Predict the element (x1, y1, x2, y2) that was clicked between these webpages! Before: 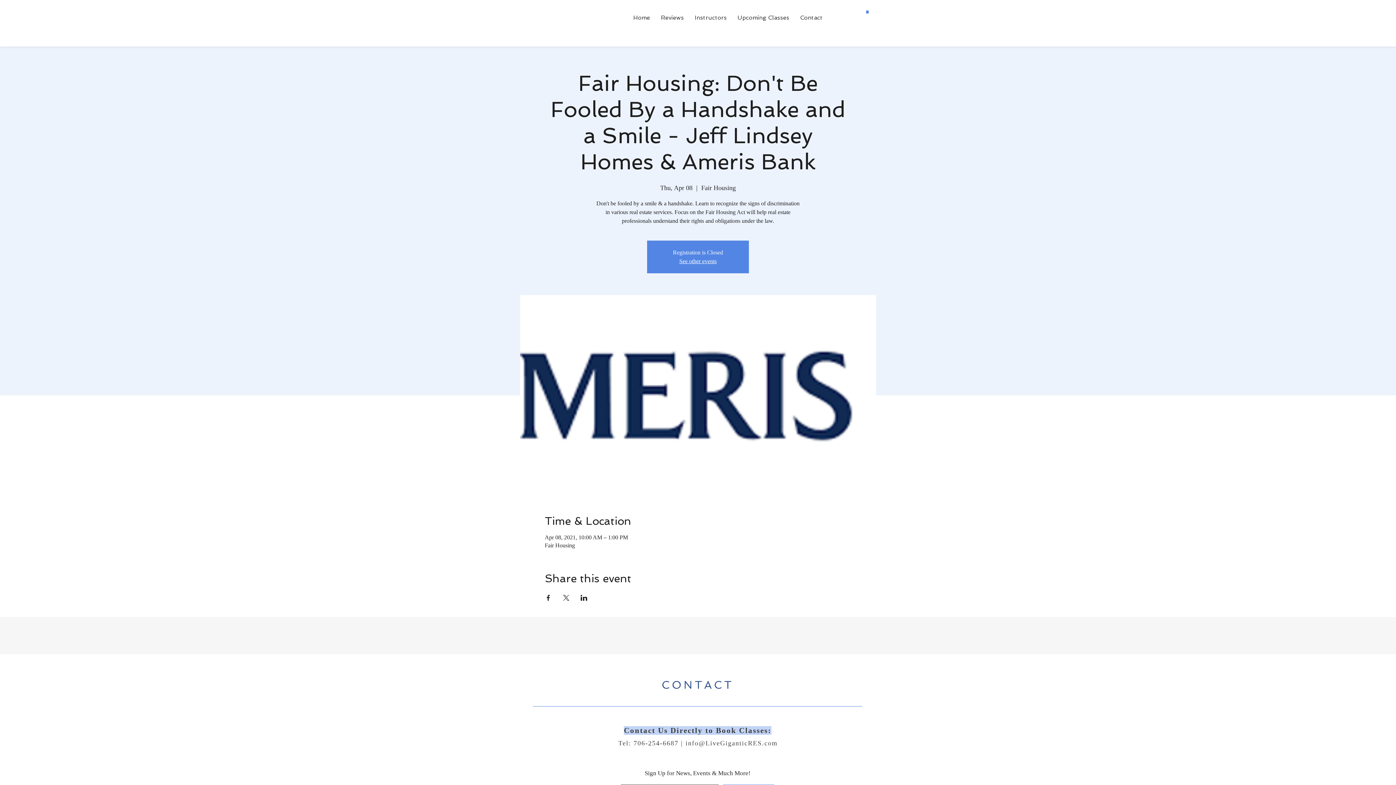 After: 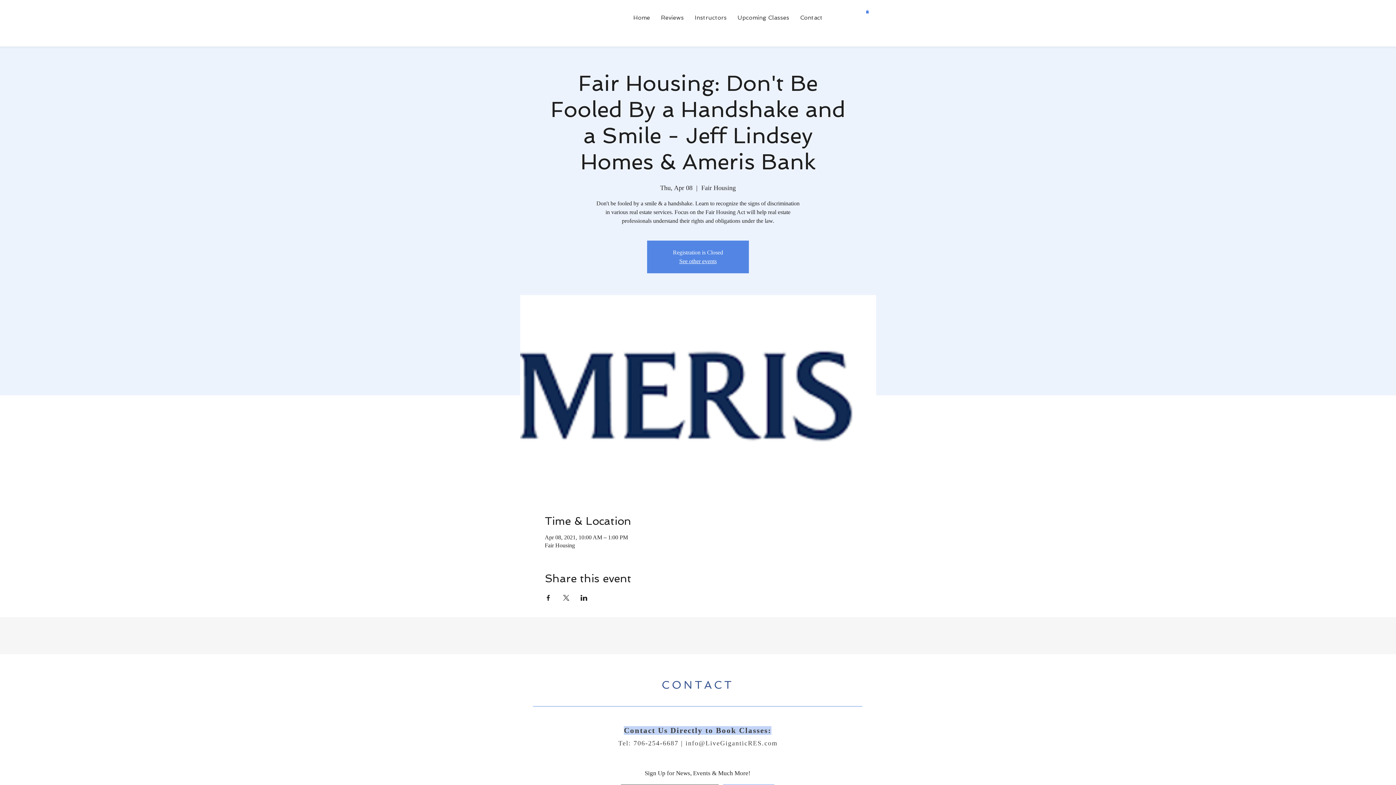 Action: bbox: (562, 595, 569, 600) label: Share event on X